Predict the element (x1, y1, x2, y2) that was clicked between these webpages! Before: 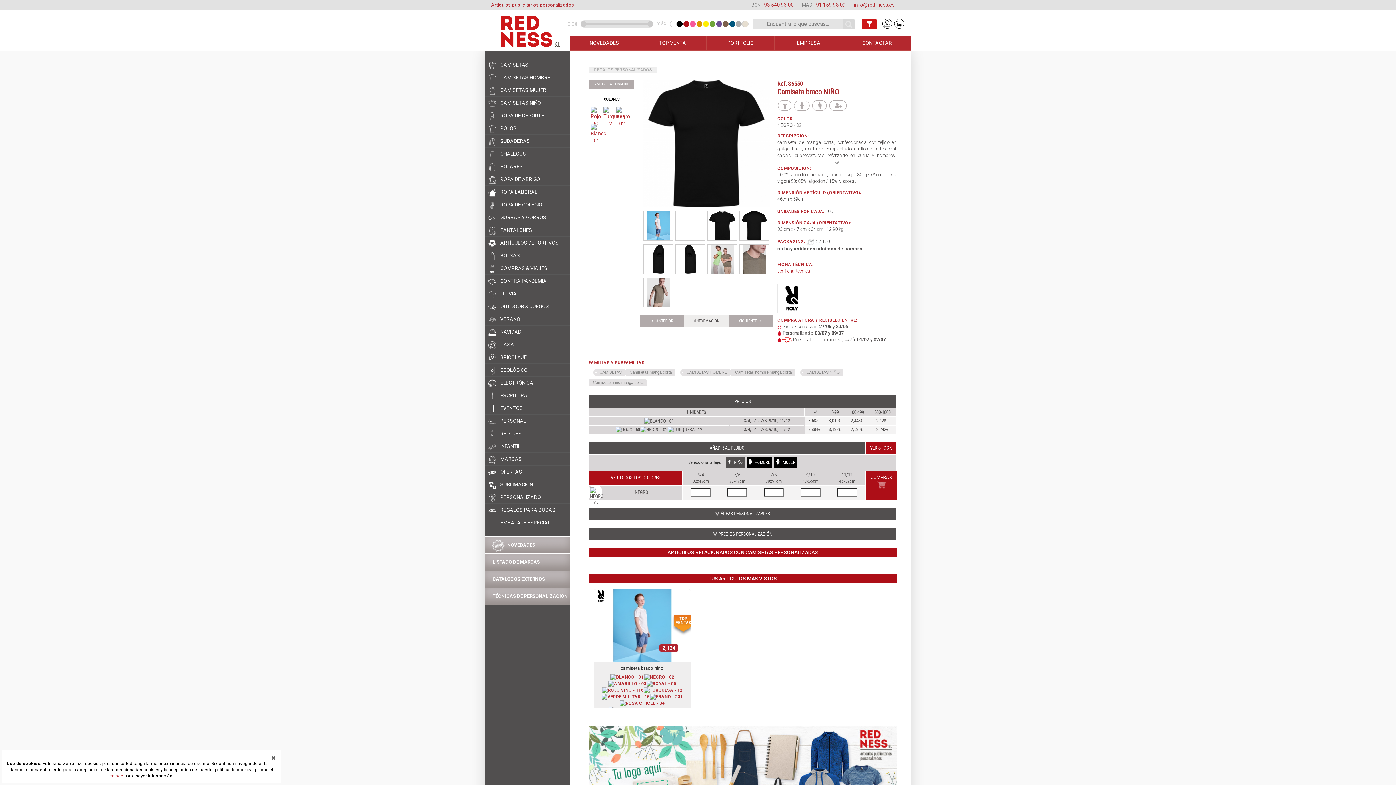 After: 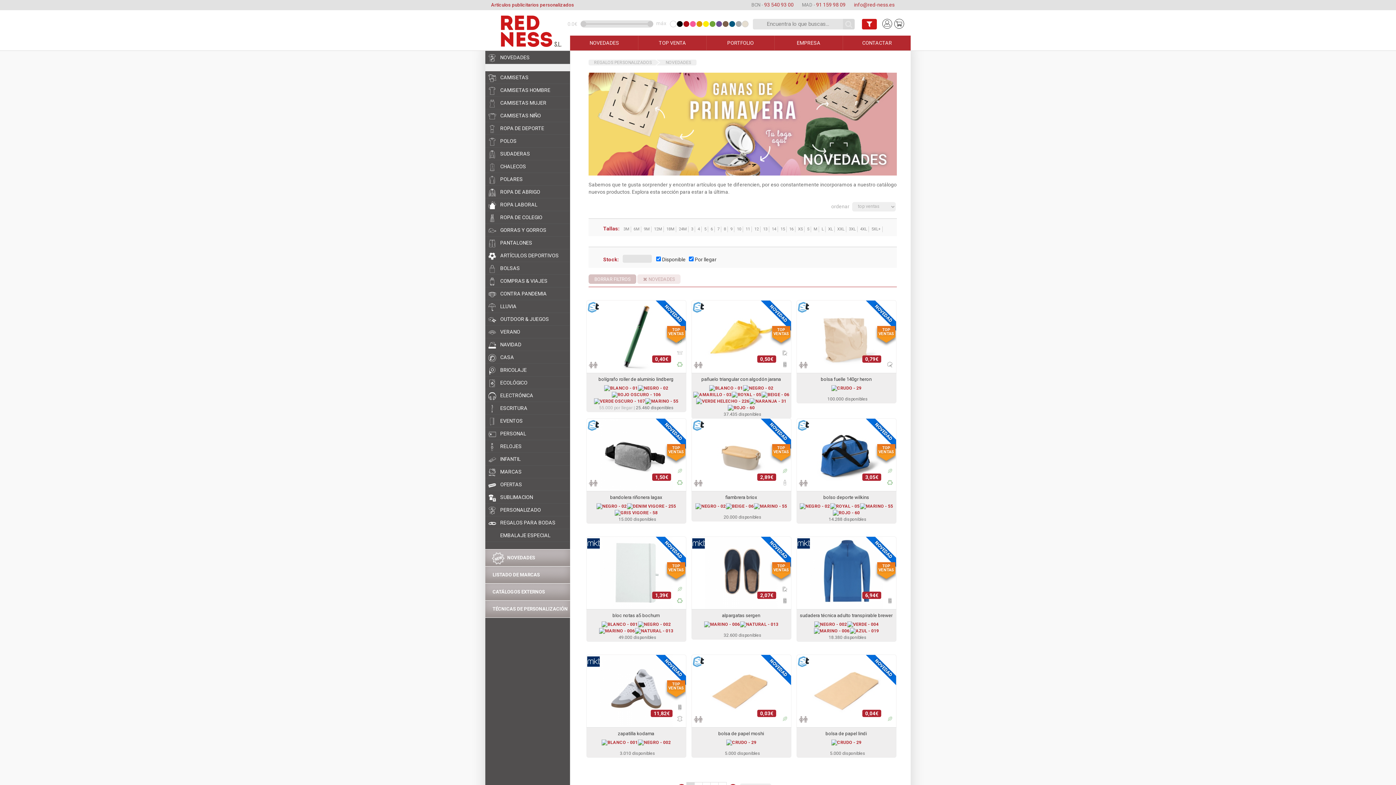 Action: label: NOVEDADES bbox: (570, 35, 638, 50)